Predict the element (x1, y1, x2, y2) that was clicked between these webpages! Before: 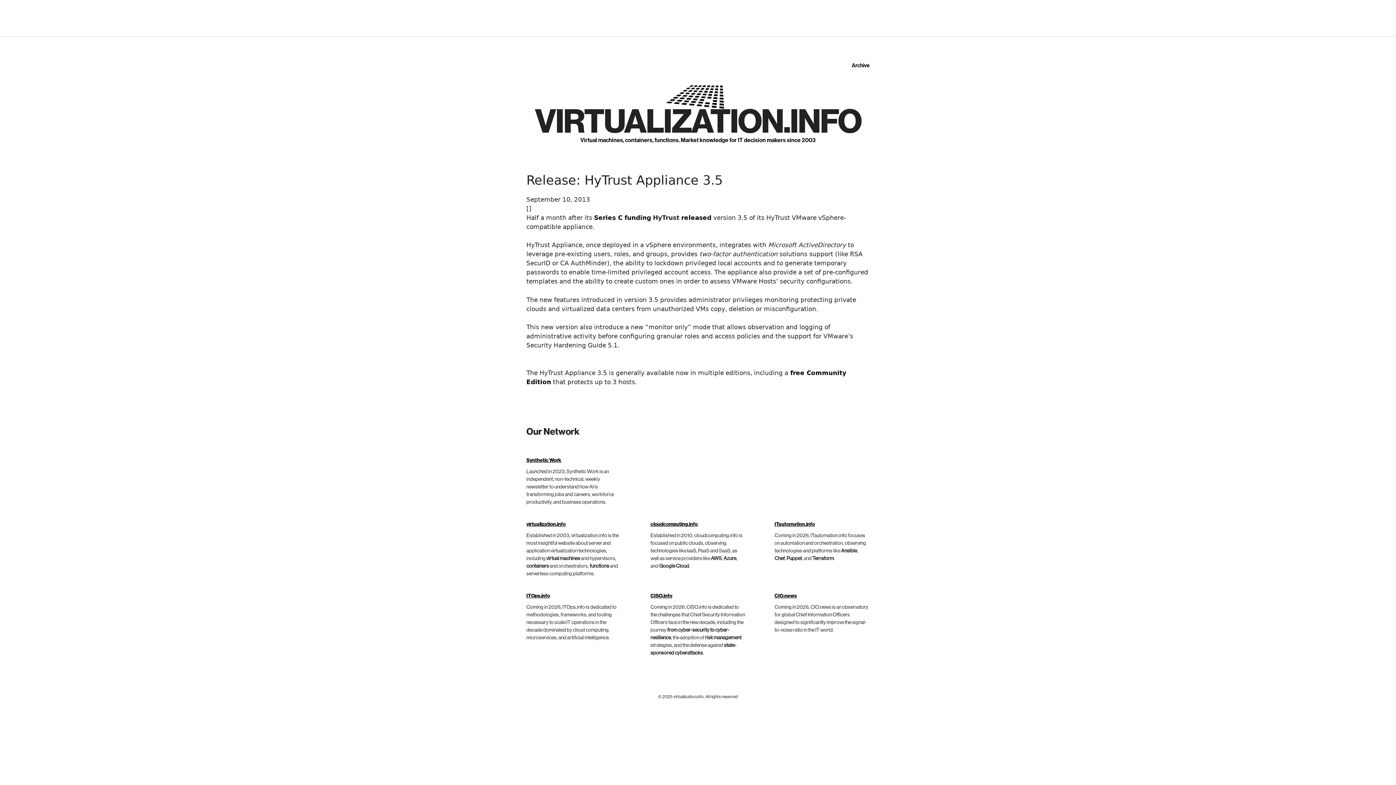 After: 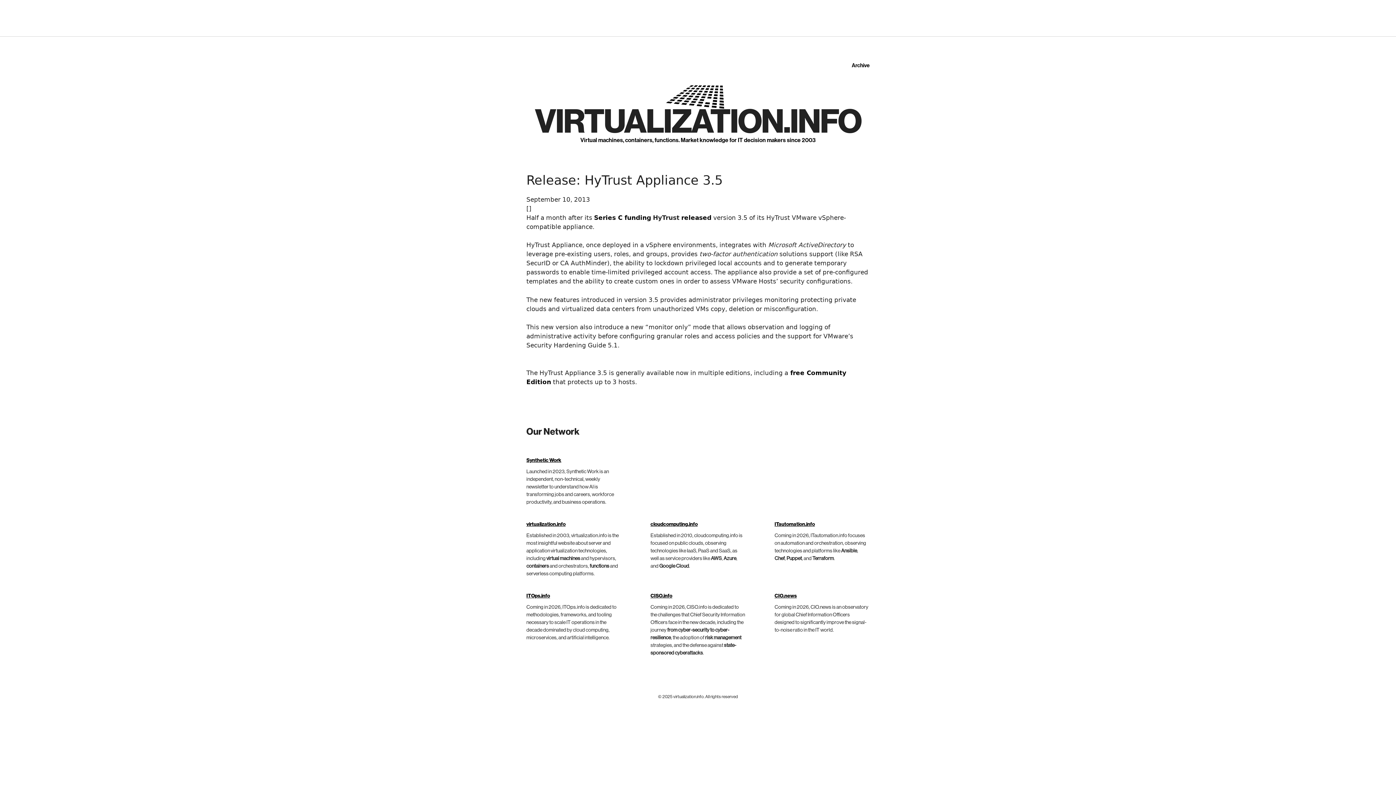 Action: bbox: (594, 214, 651, 221) label: Series C funding